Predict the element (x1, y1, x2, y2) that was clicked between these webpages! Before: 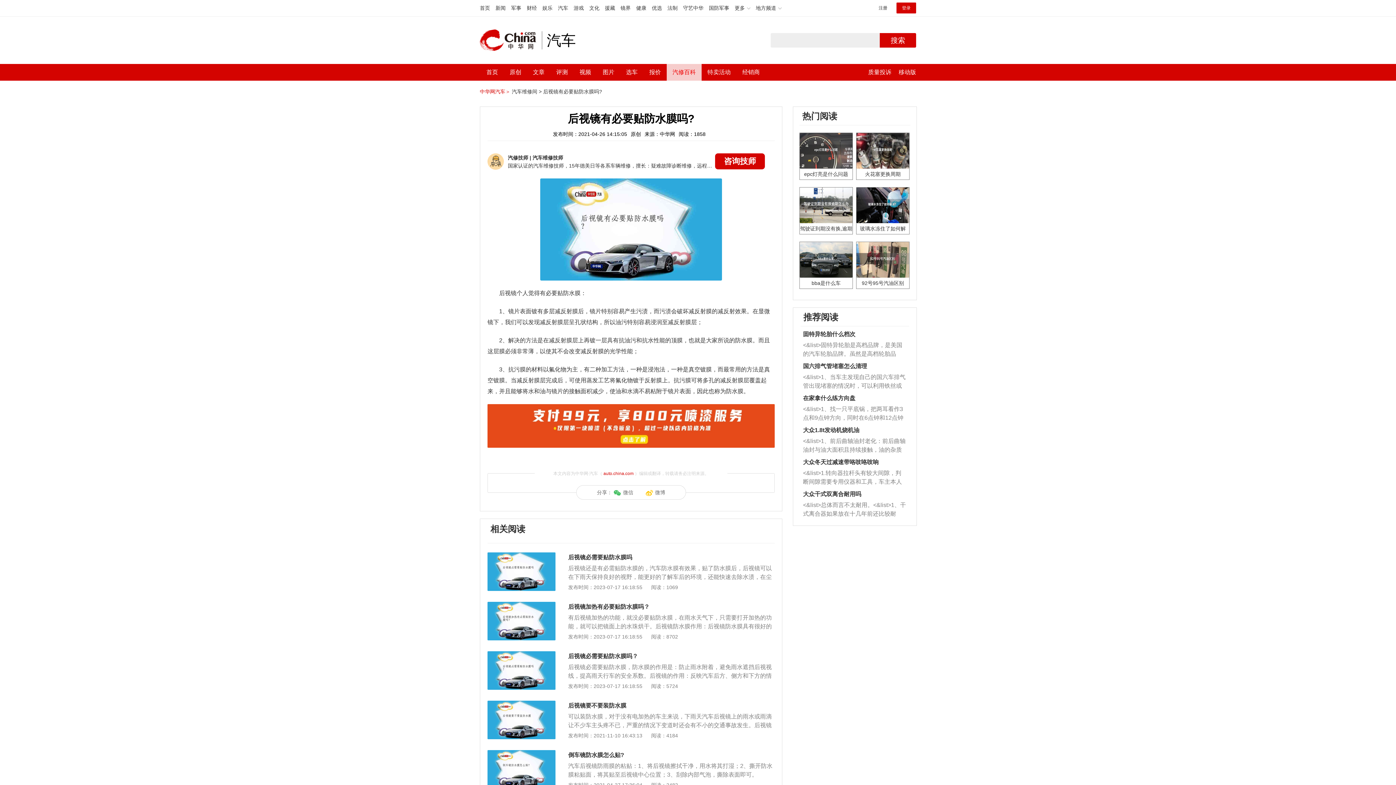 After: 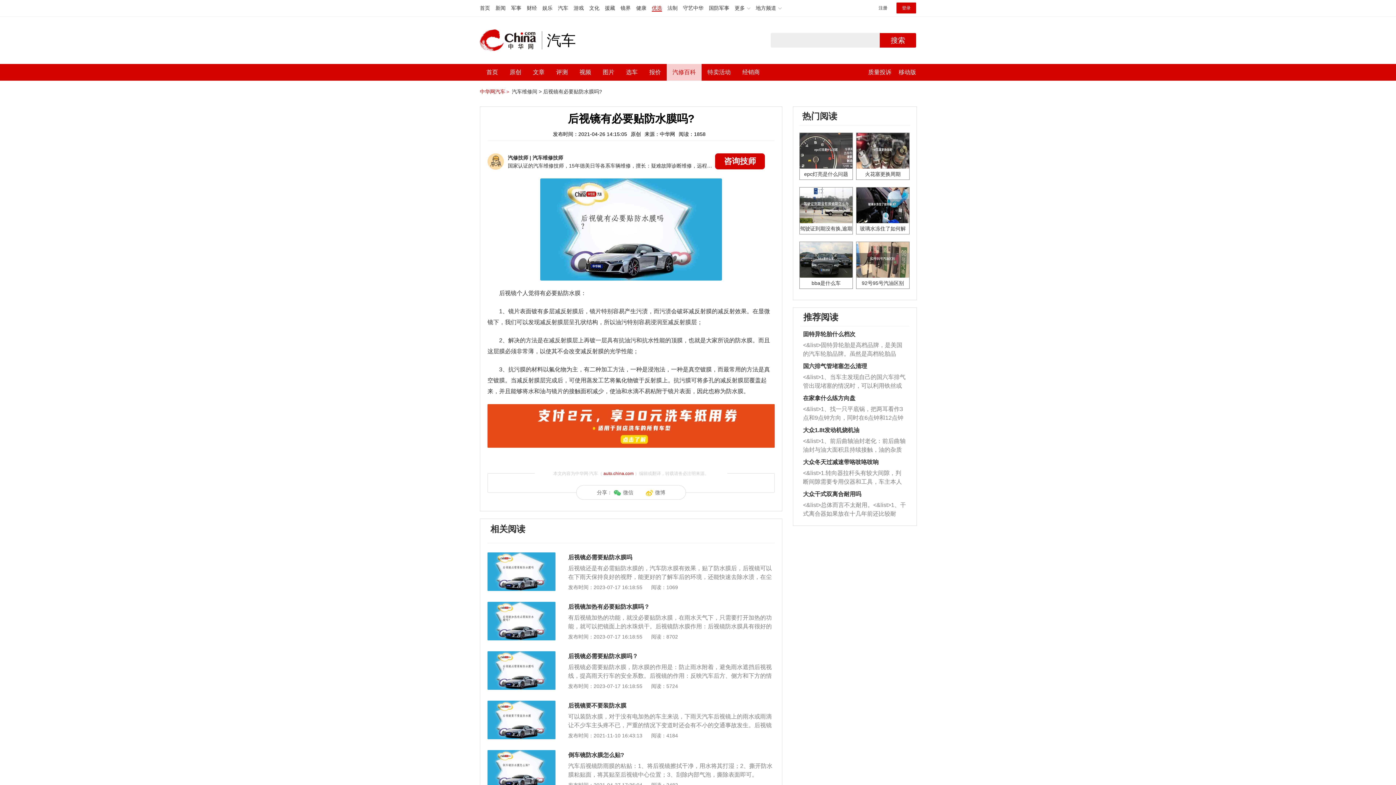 Action: bbox: (652, 5, 662, 10) label: 优选